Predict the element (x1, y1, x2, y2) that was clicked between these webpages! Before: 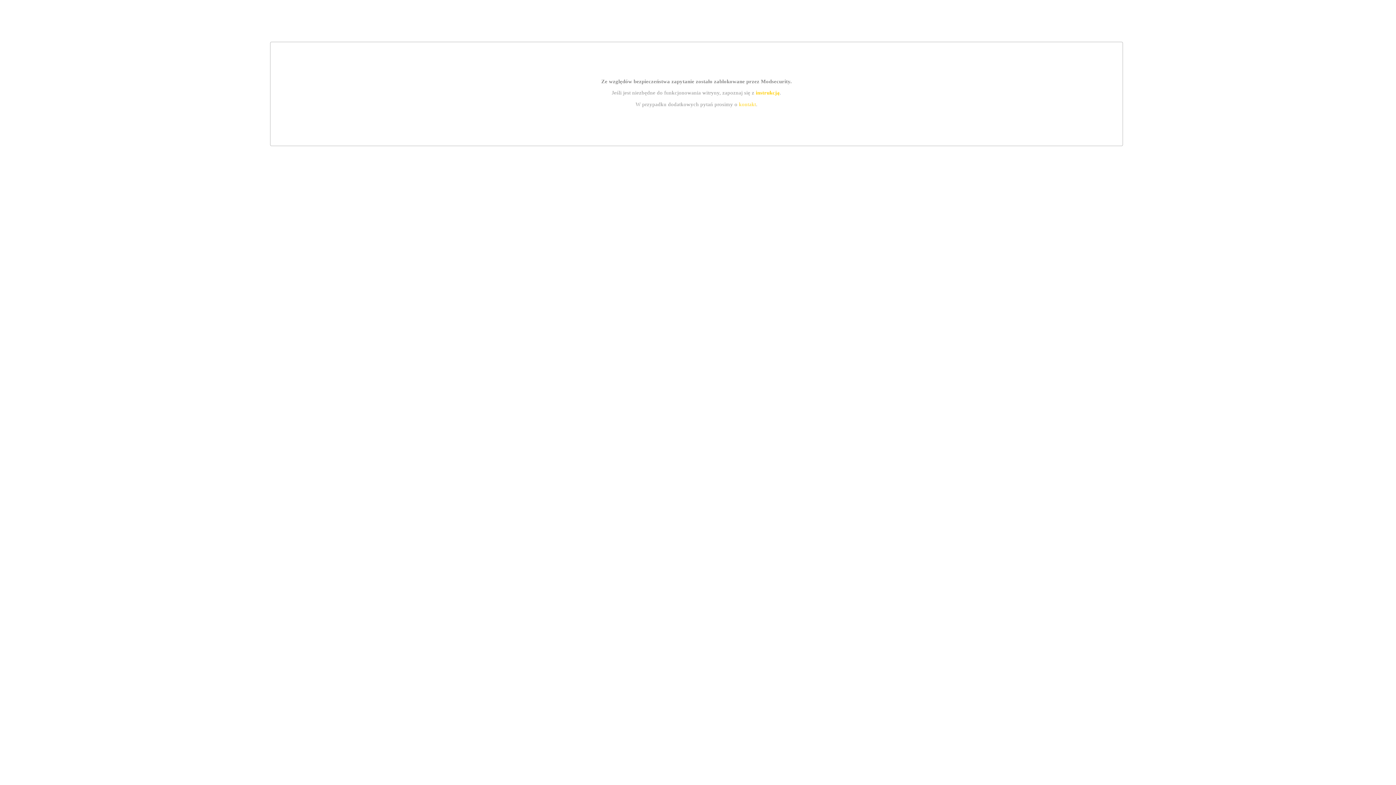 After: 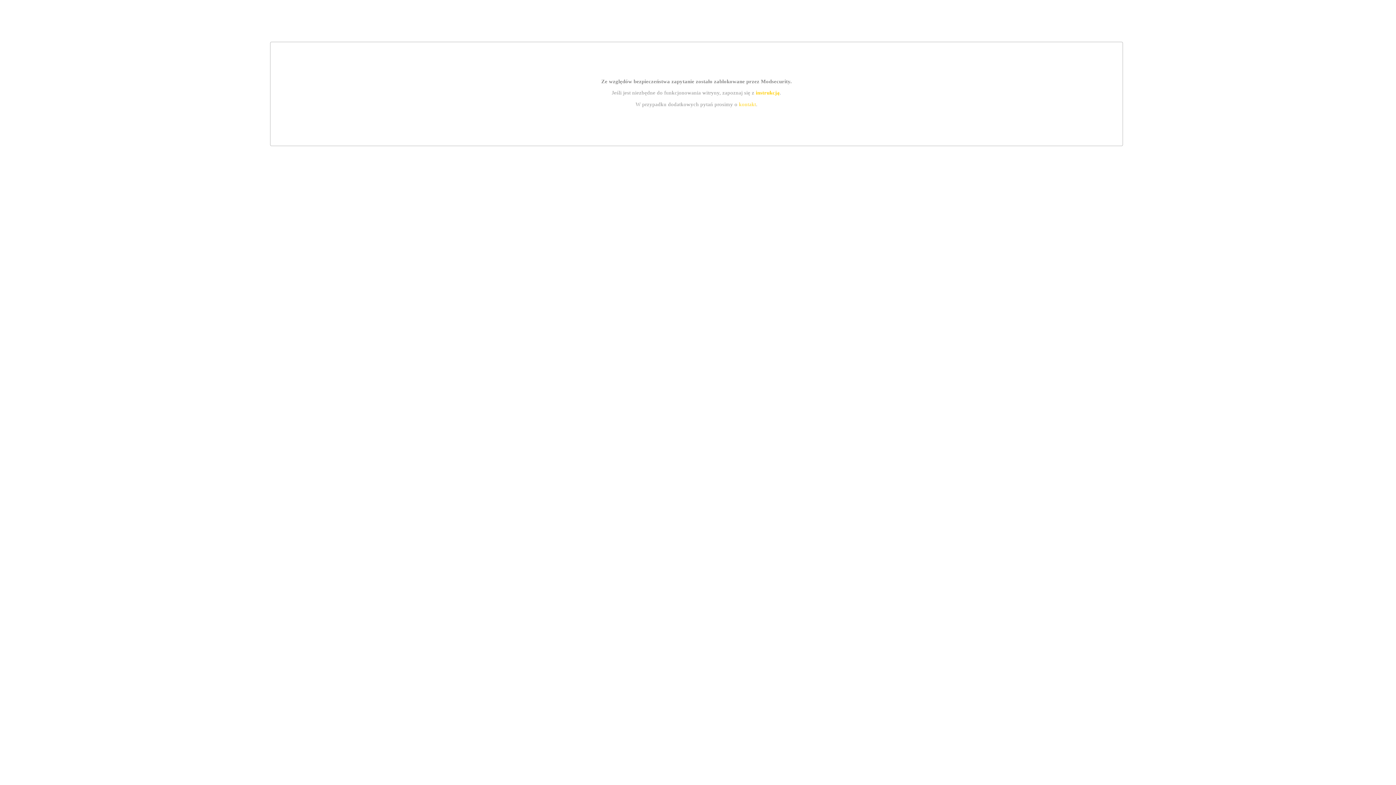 Action: bbox: (739, 101, 756, 107) label: kontakt